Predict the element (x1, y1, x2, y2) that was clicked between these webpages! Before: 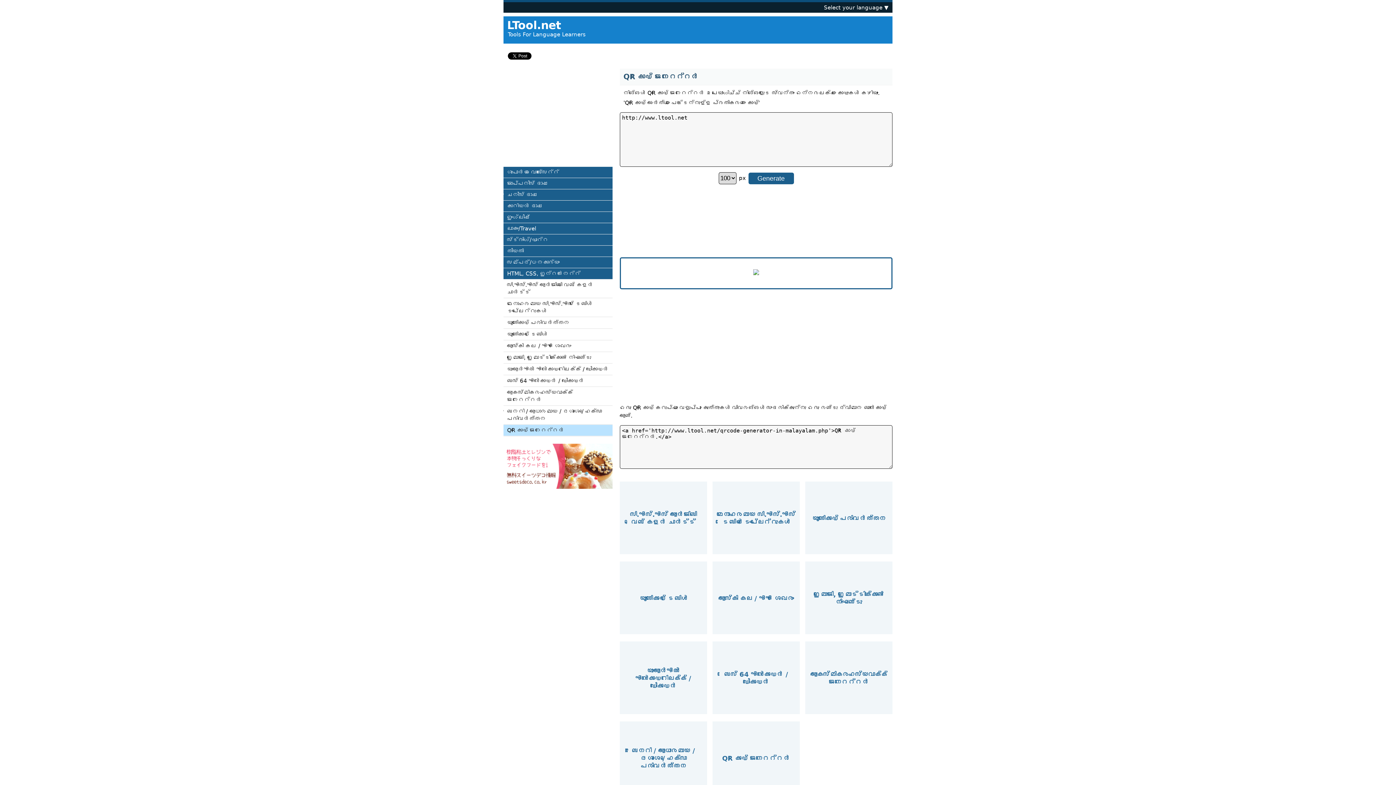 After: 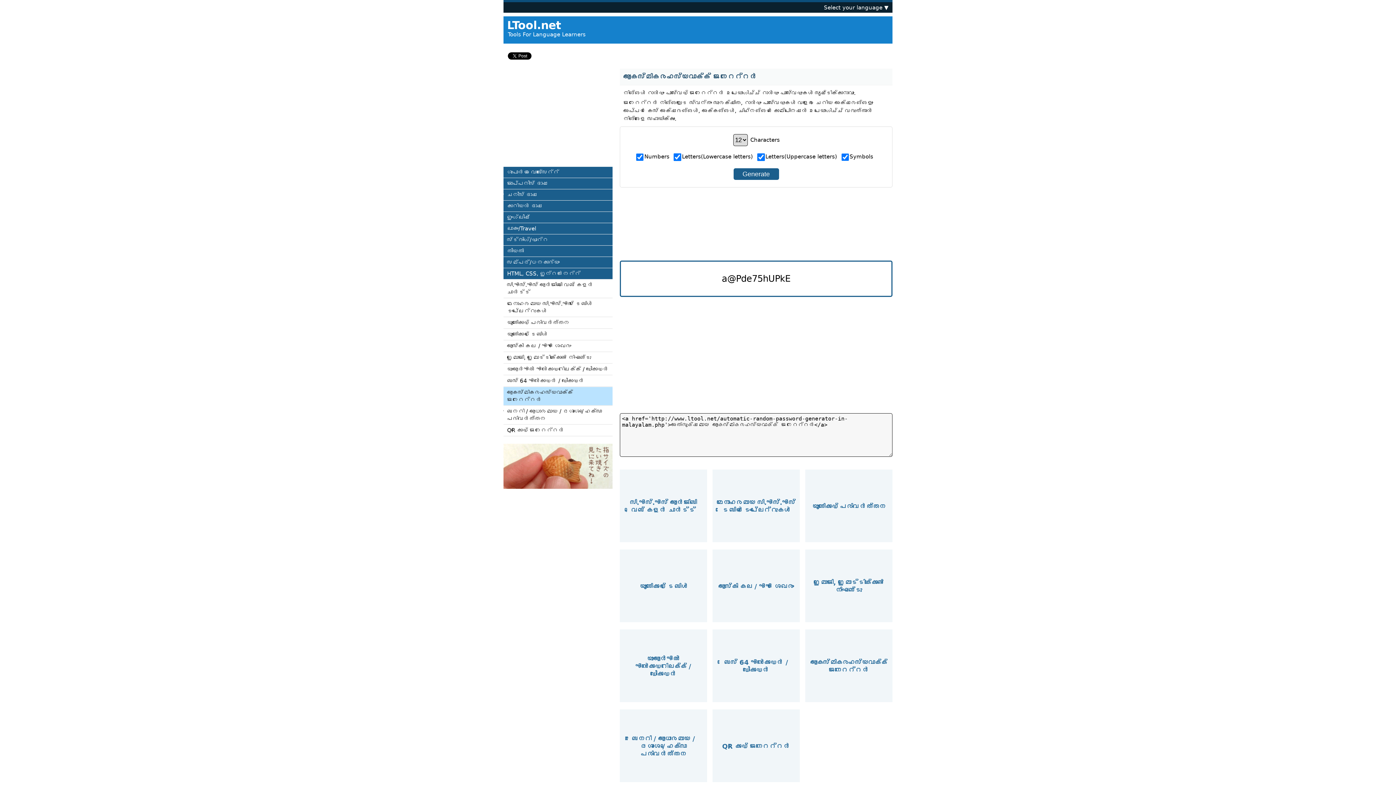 Action: bbox: (503, 387, 612, 406) label: ആകസ്മികരഹസ്യവാക്ക് ജനറേറ്റർ